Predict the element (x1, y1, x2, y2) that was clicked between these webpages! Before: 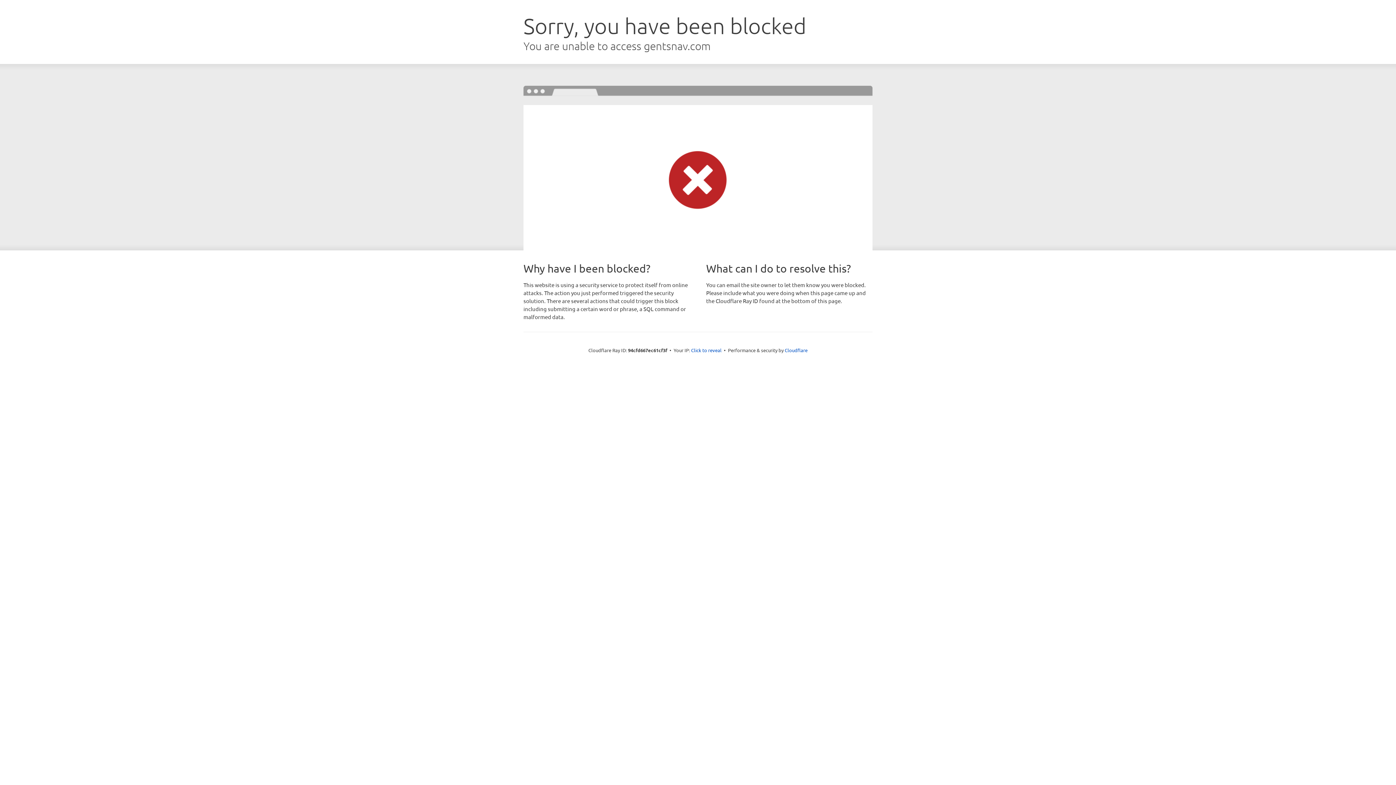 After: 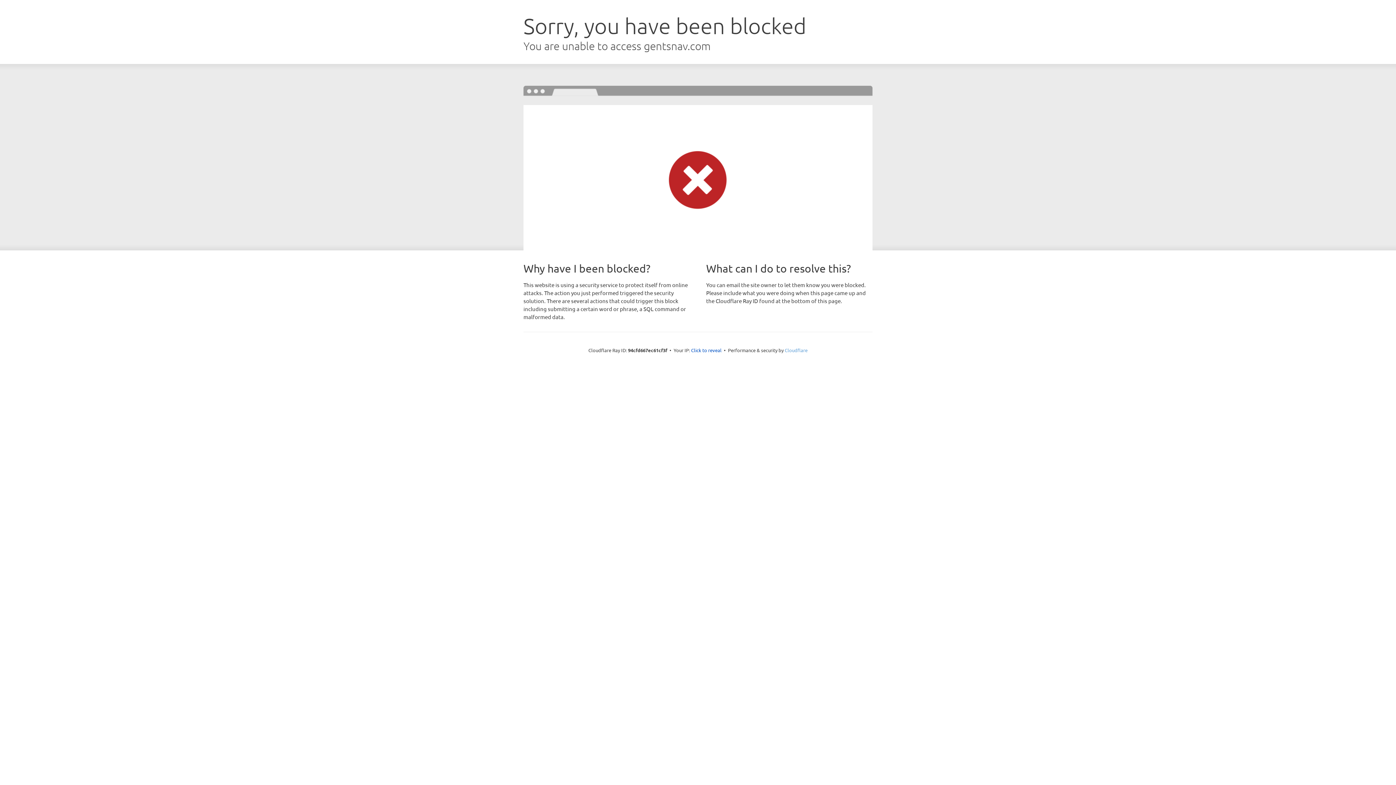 Action: label: Cloudflare bbox: (784, 347, 807, 353)